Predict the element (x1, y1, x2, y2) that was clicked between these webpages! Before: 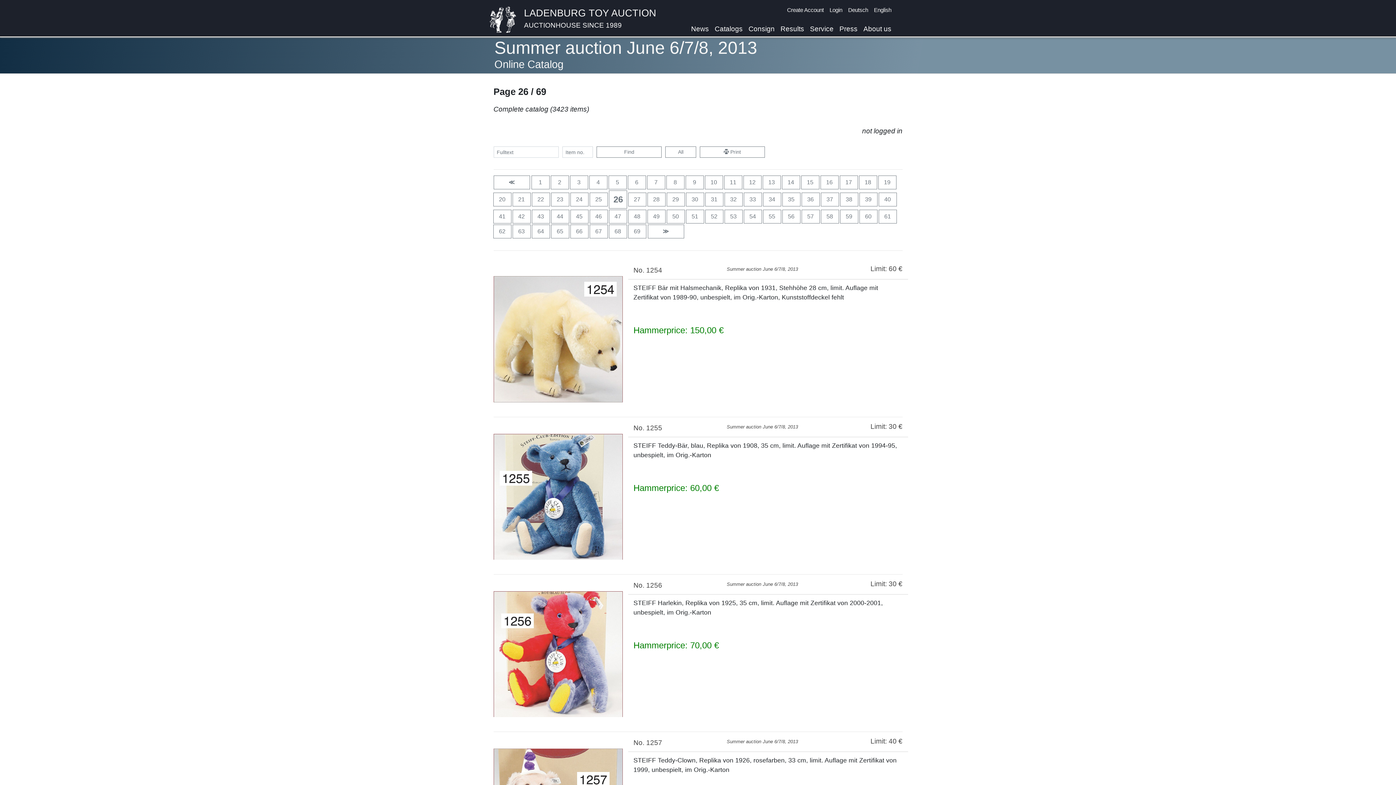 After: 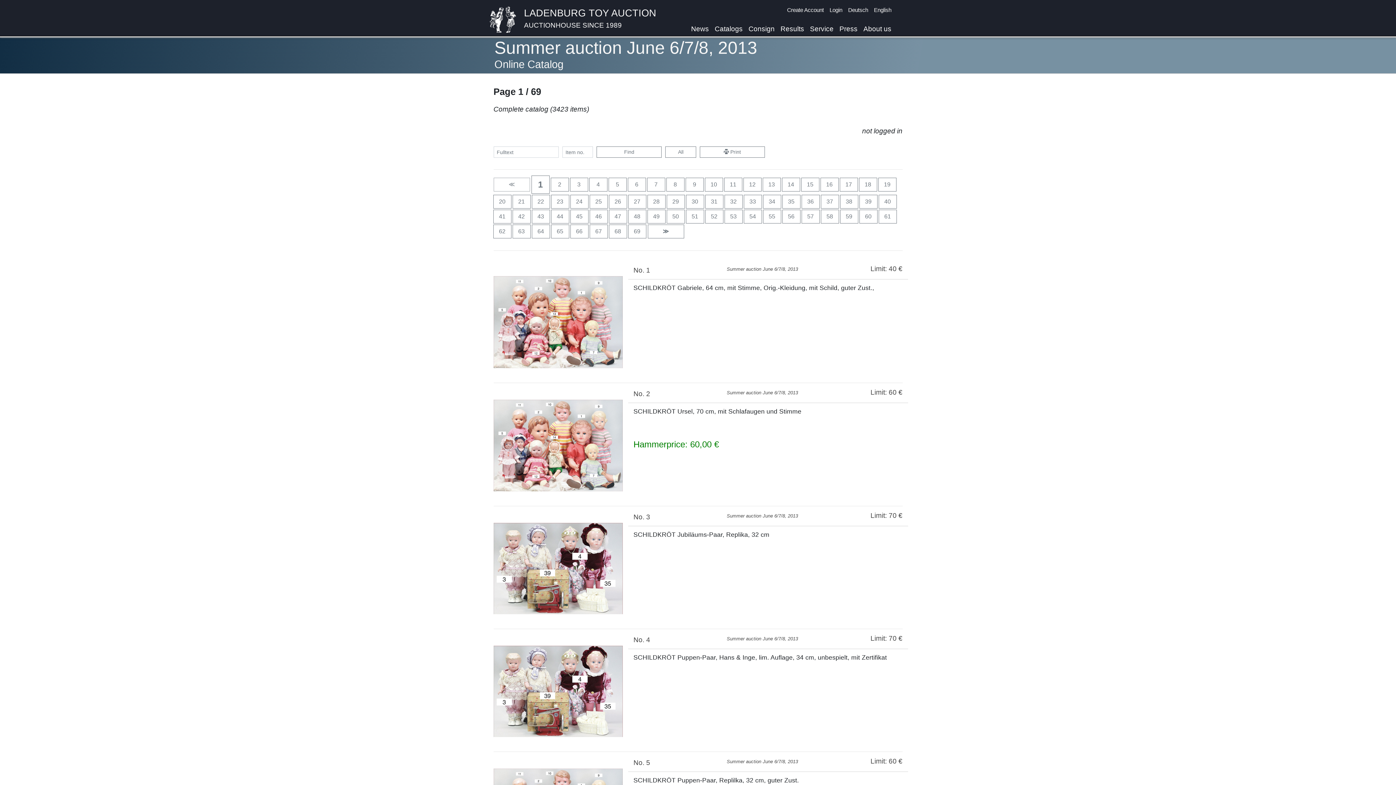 Action: bbox: (665, 146, 696, 157) label: All